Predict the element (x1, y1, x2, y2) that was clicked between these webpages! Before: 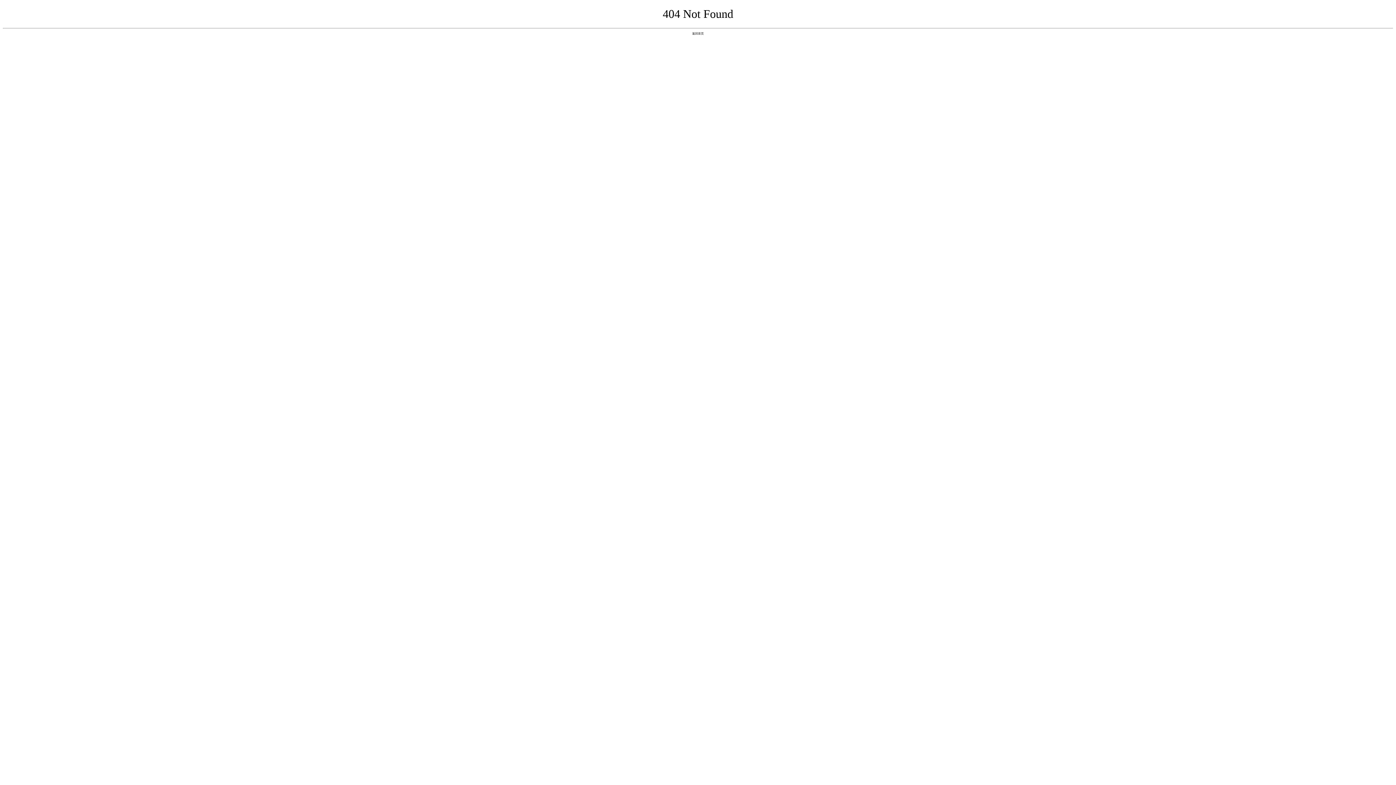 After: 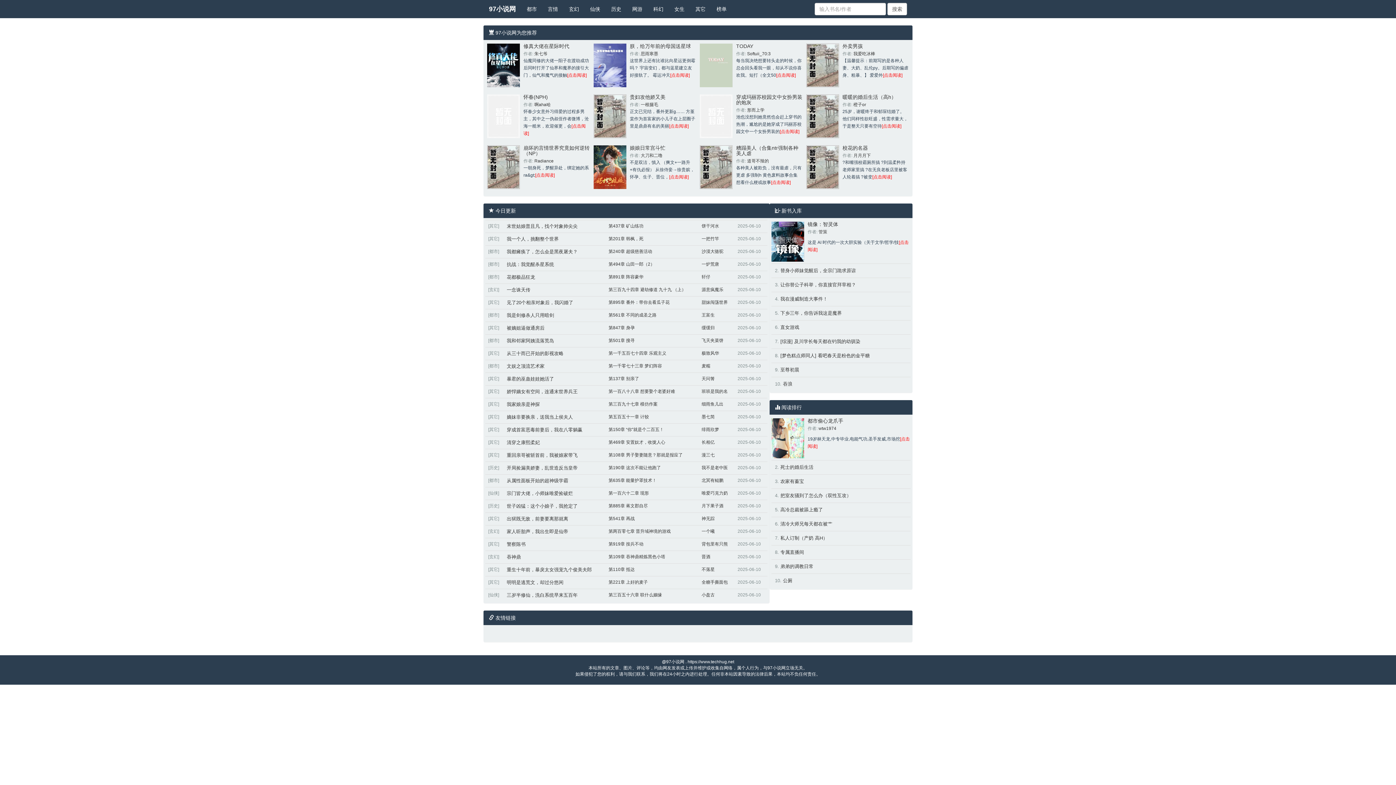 Action: label: 返回首页 bbox: (692, 31, 704, 35)